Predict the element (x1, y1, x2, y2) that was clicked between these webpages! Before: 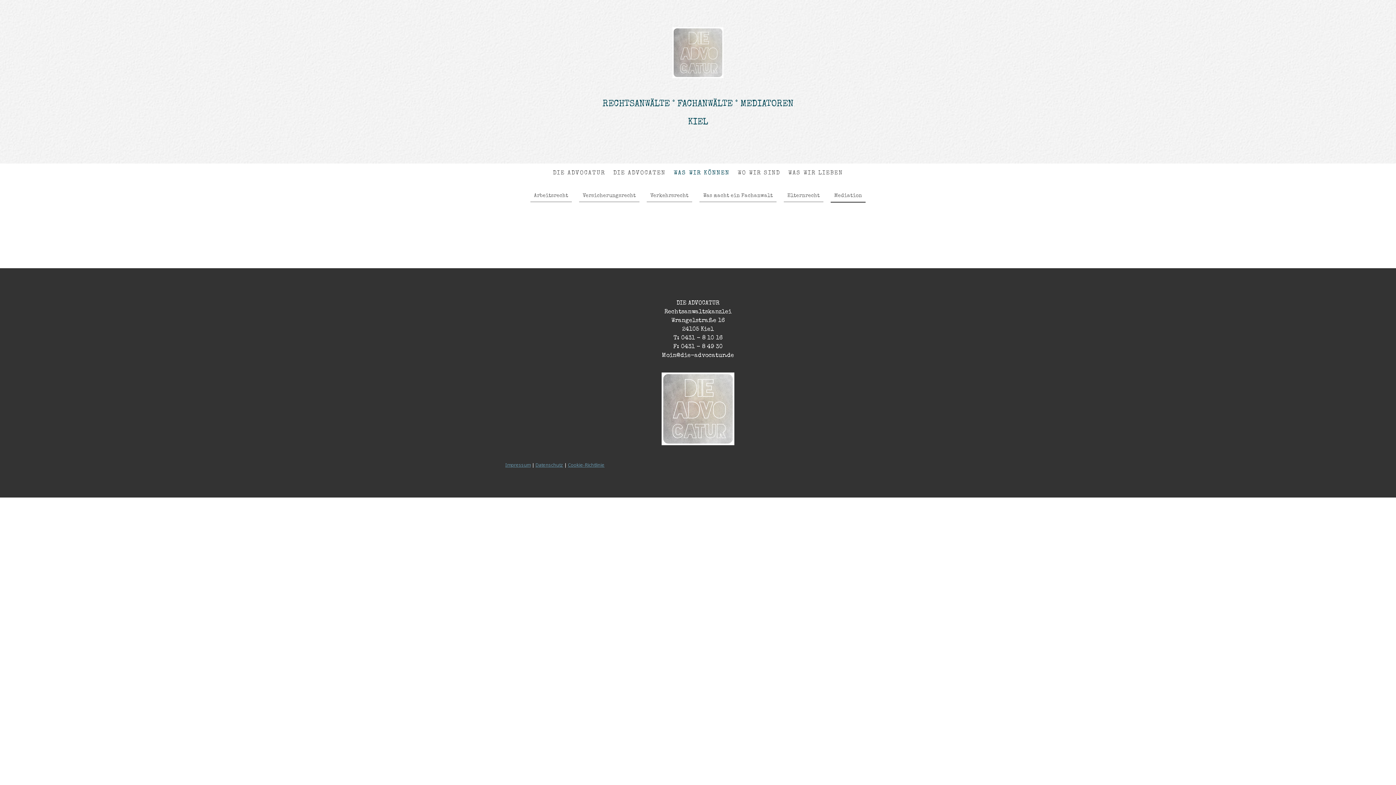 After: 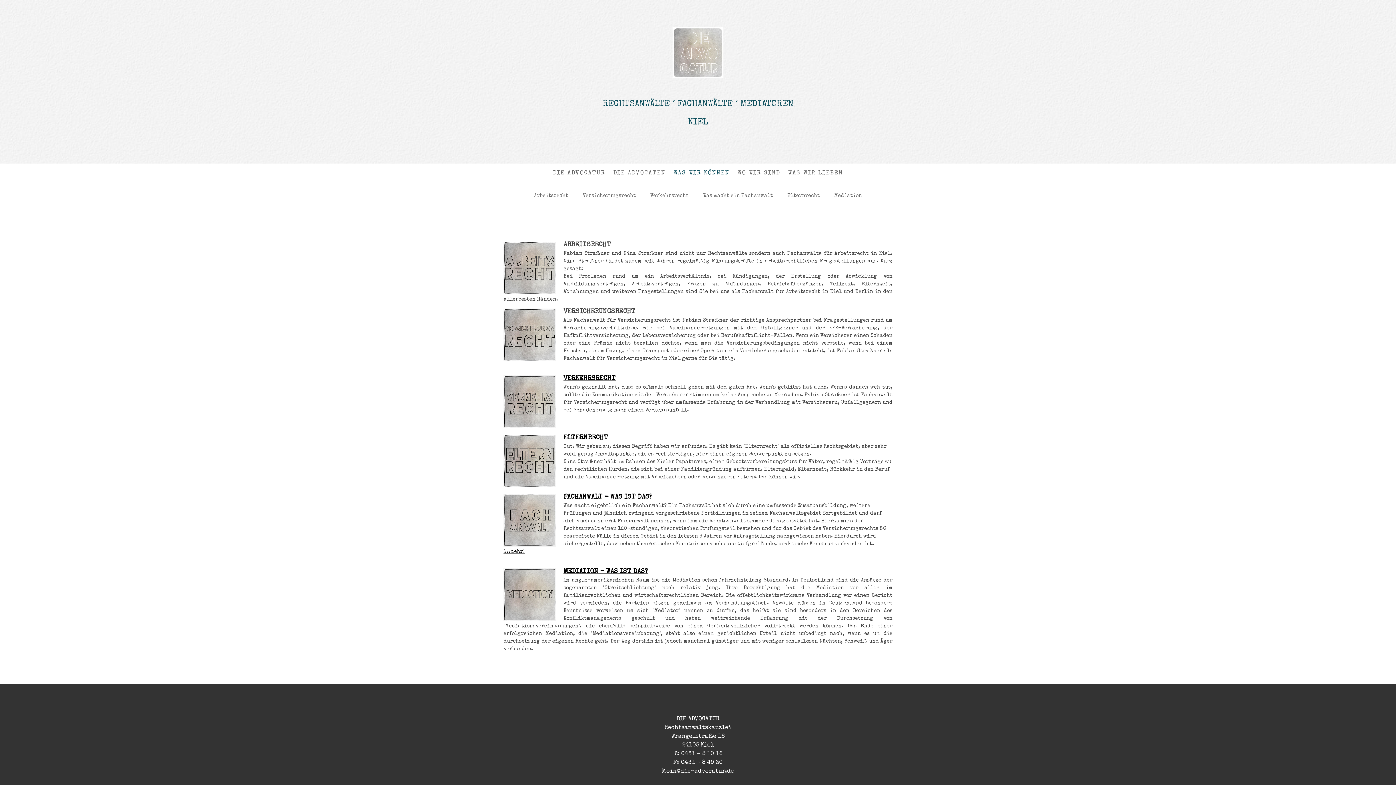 Action: bbox: (669, 165, 733, 181) label: WAS WIR KÖNNEN